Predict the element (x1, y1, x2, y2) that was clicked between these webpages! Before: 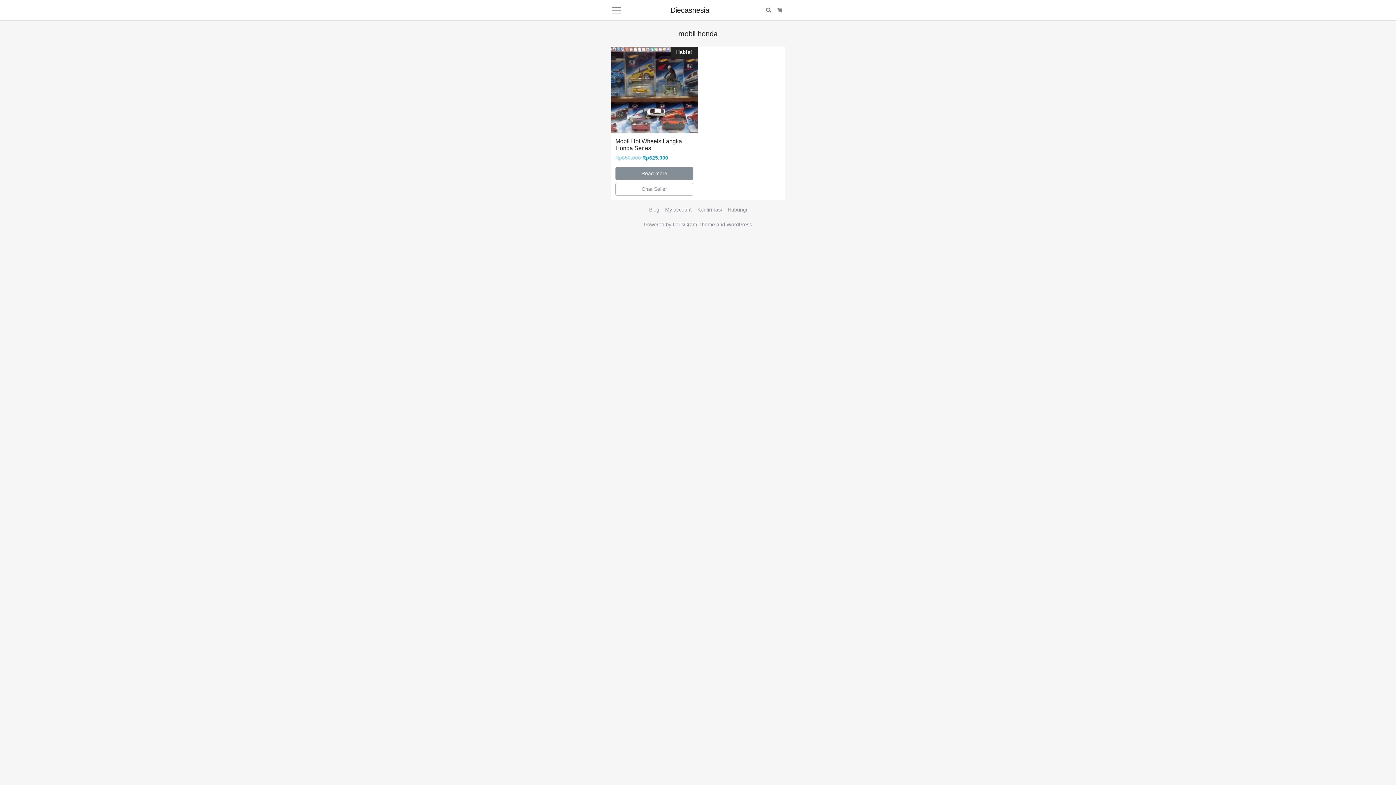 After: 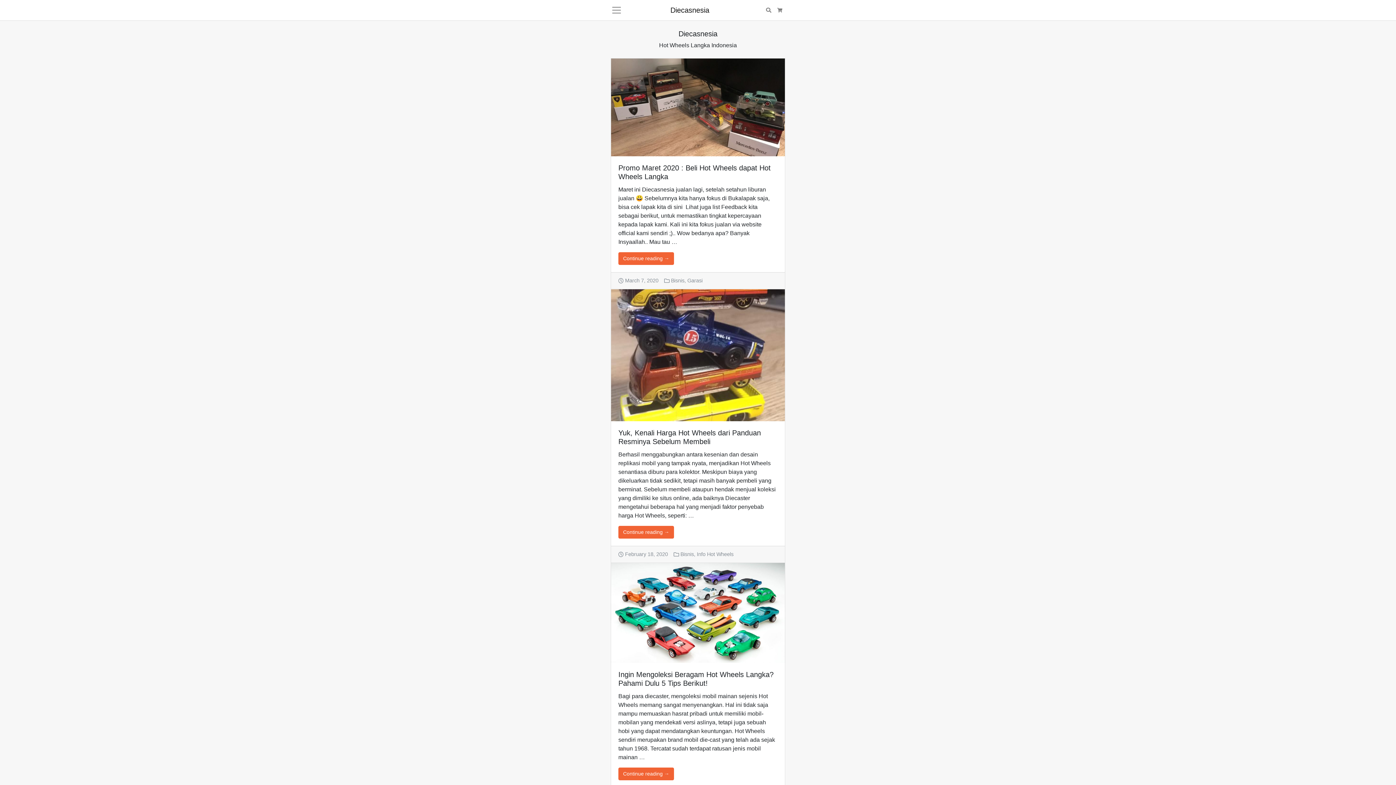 Action: bbox: (646, 206, 662, 215) label: Blog